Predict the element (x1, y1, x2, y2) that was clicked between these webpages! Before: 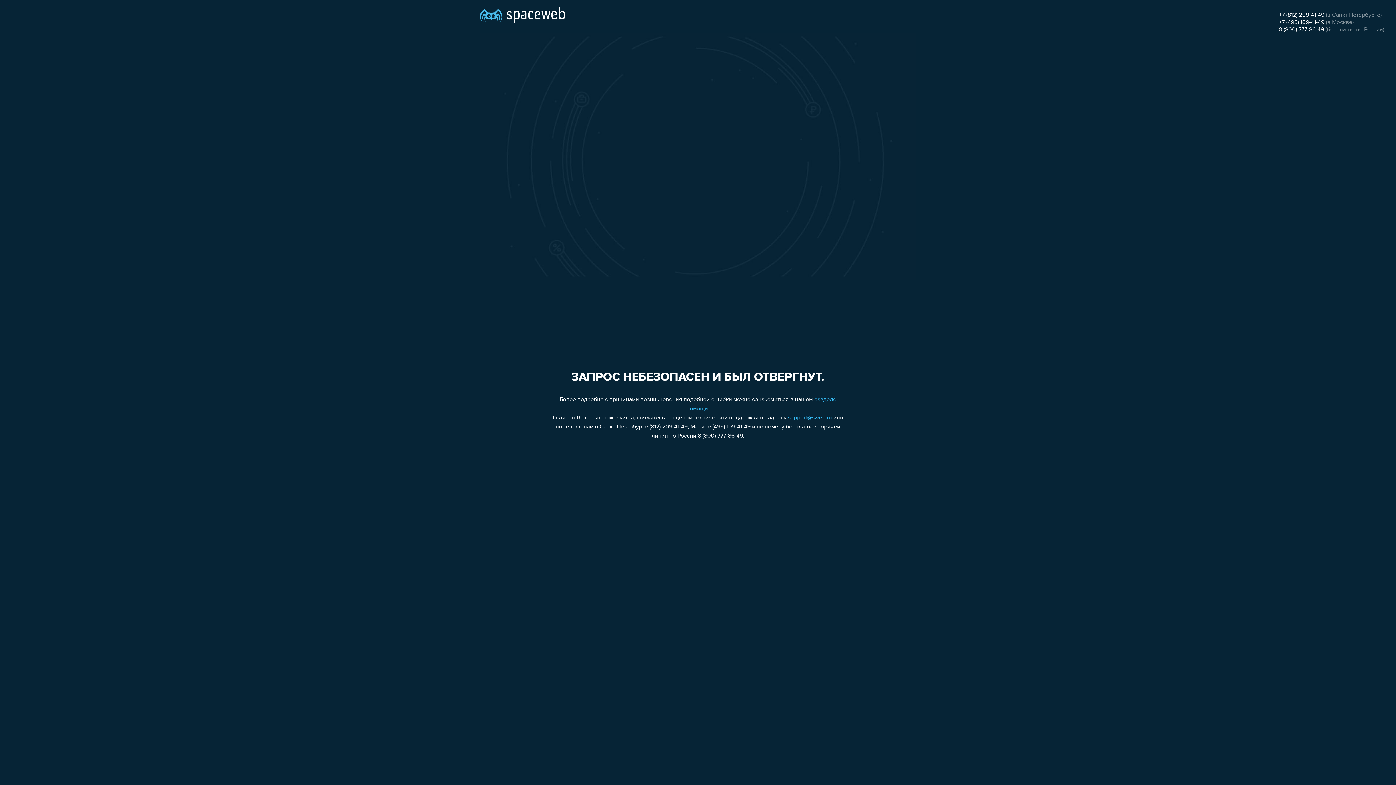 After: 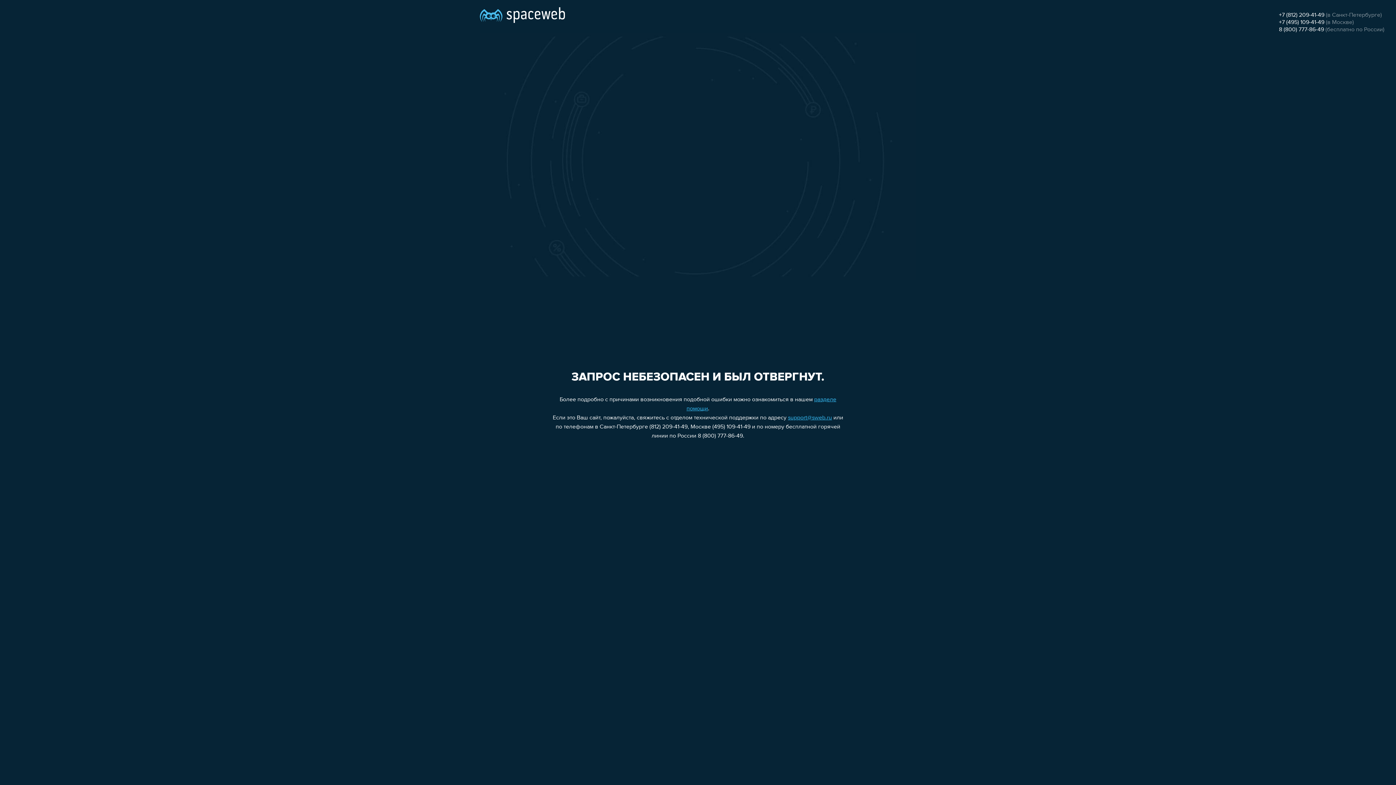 Action: label: +7 (812) 209-41-49 bbox: (1279, 12, 1324, 18)